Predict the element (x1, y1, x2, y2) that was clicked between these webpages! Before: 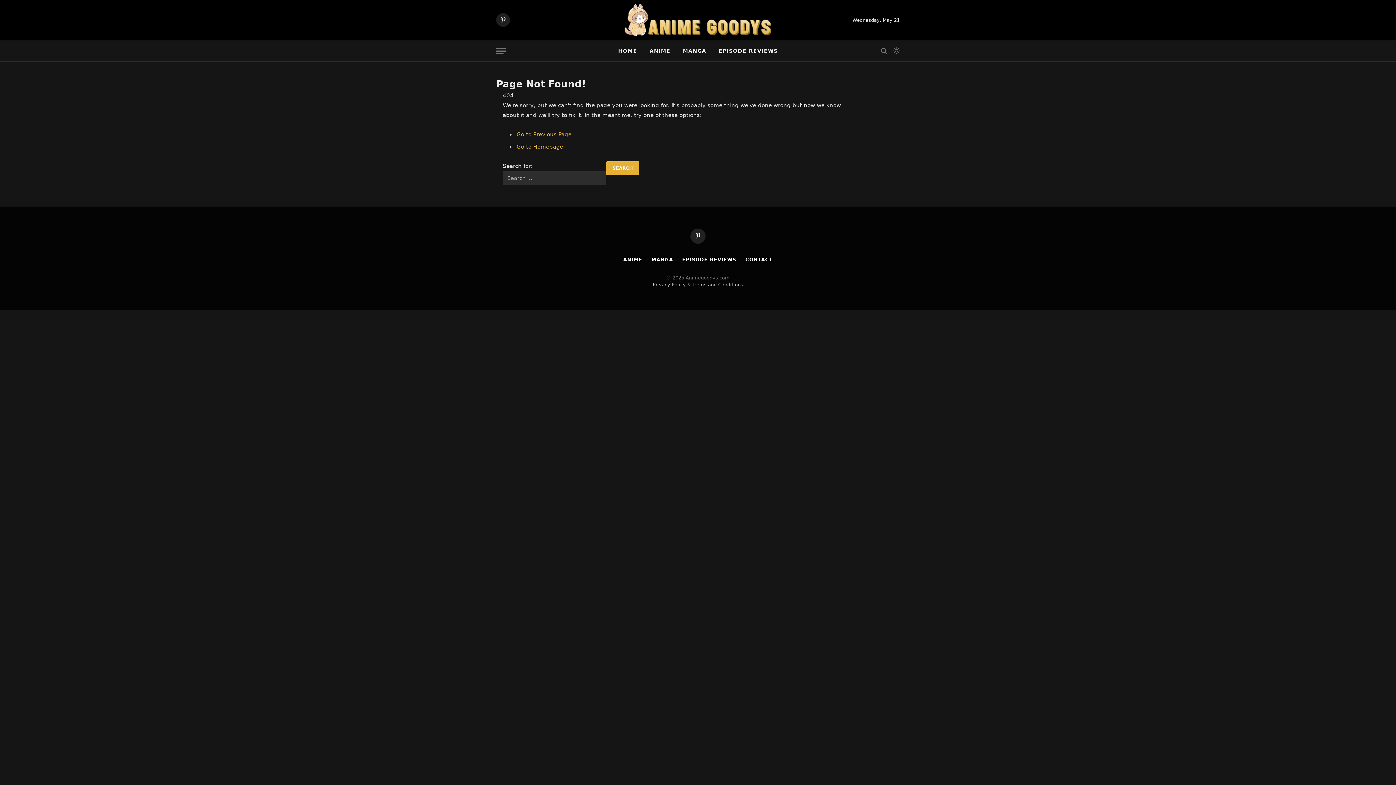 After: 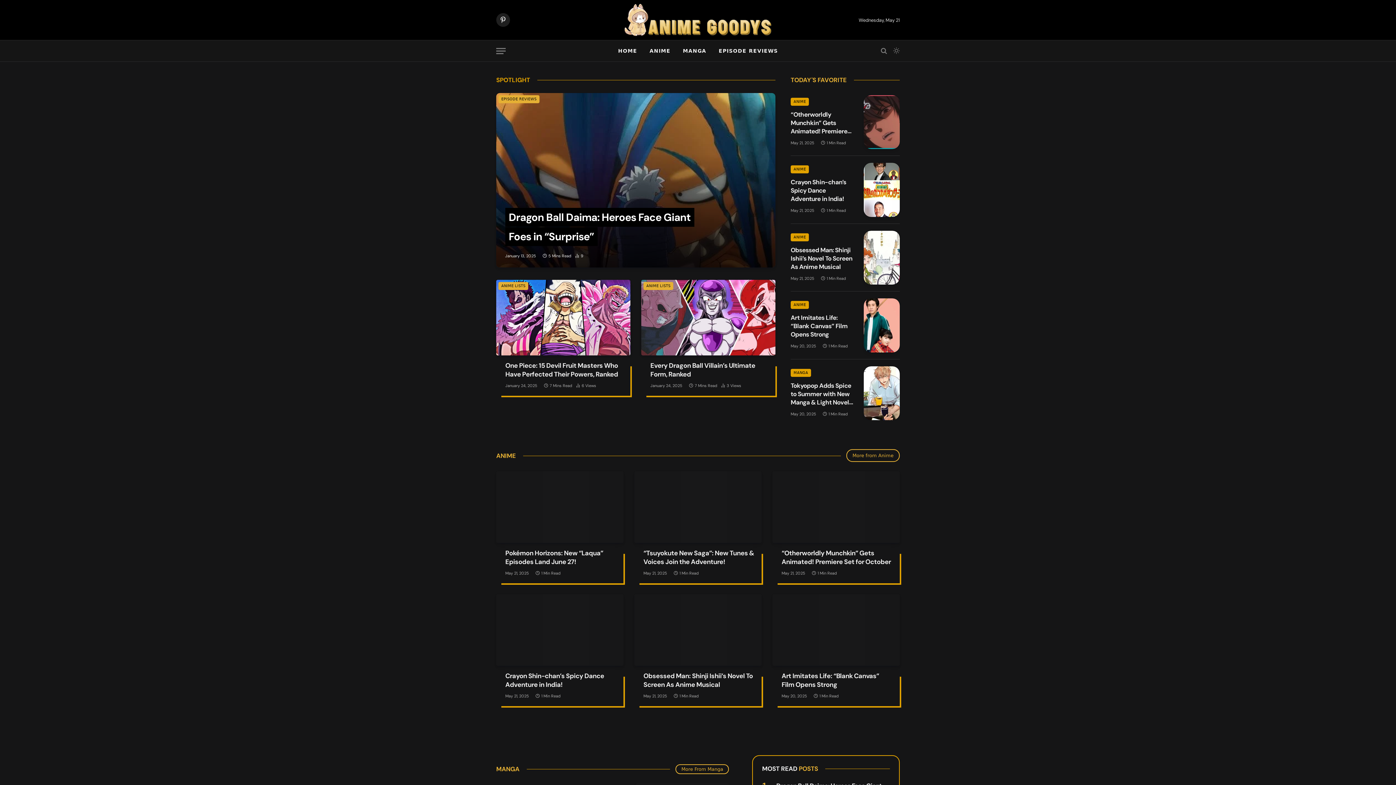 Action: bbox: (516, 143, 563, 150) label: Go to Homepage